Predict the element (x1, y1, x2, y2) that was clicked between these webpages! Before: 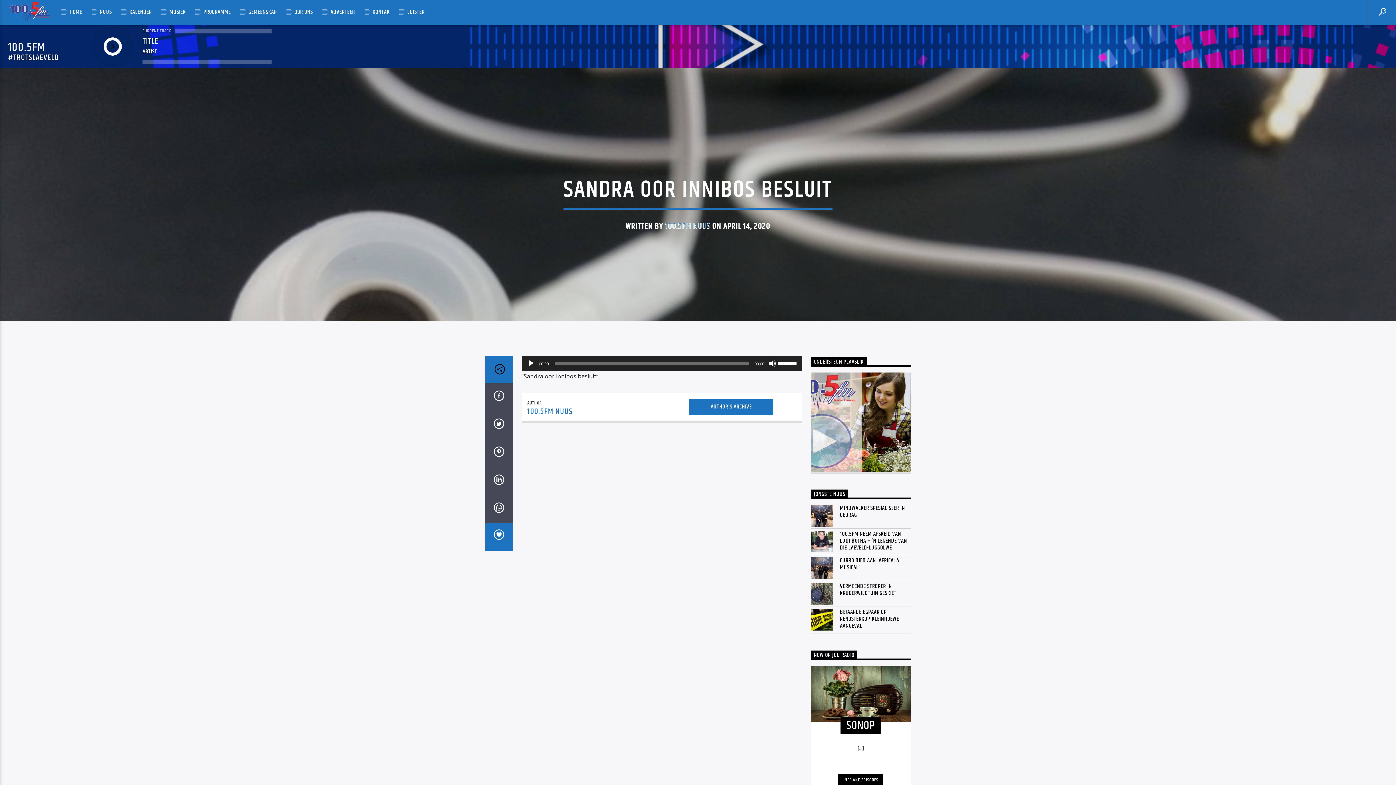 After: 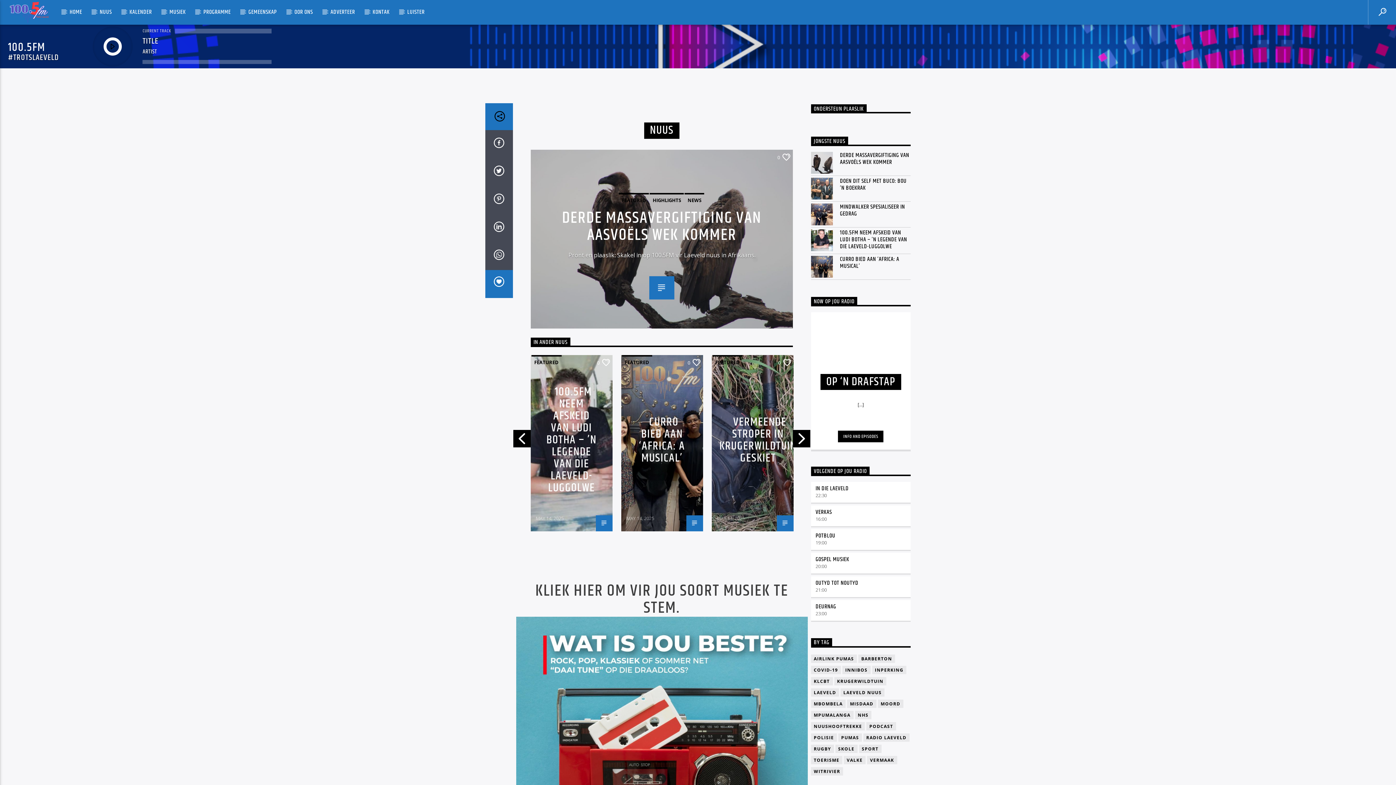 Action: bbox: (0, 0, 59, 24)